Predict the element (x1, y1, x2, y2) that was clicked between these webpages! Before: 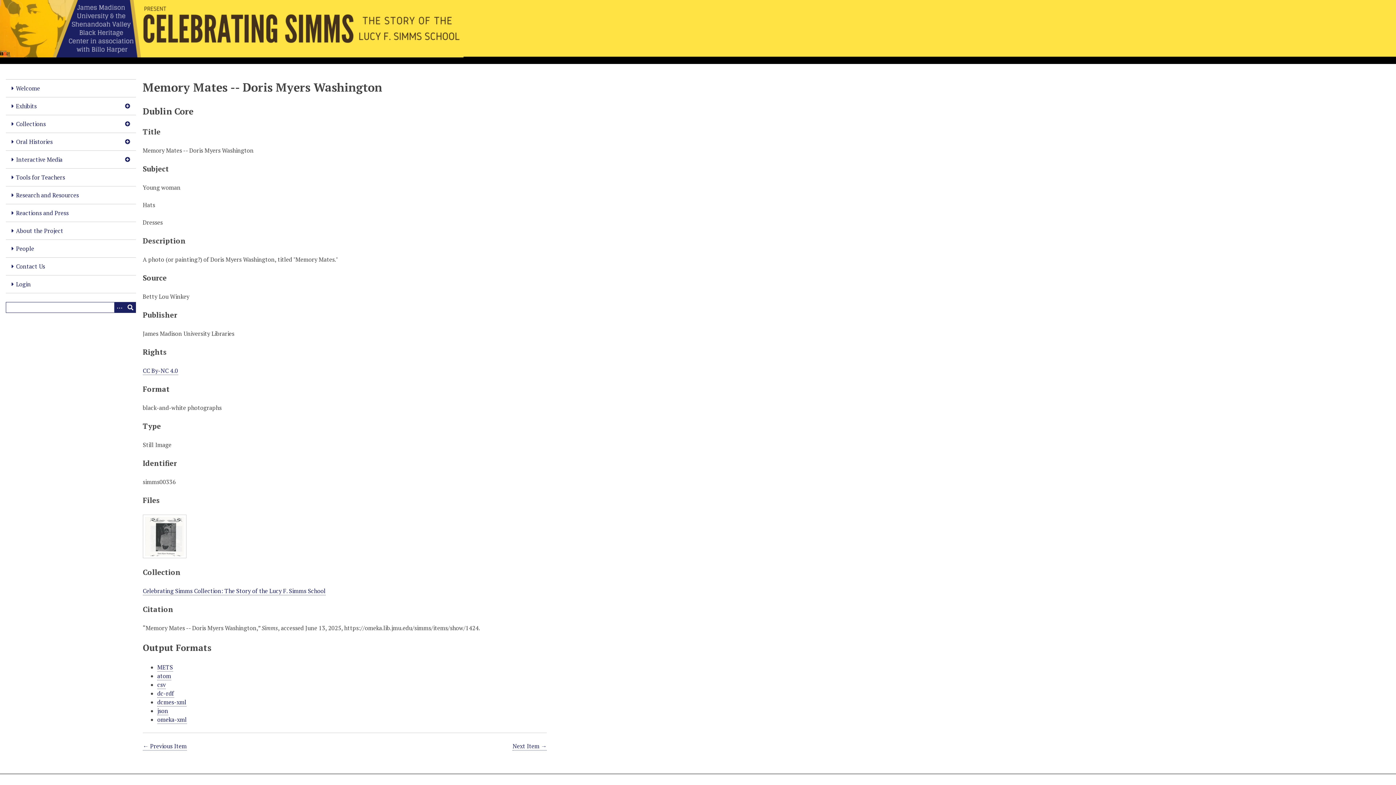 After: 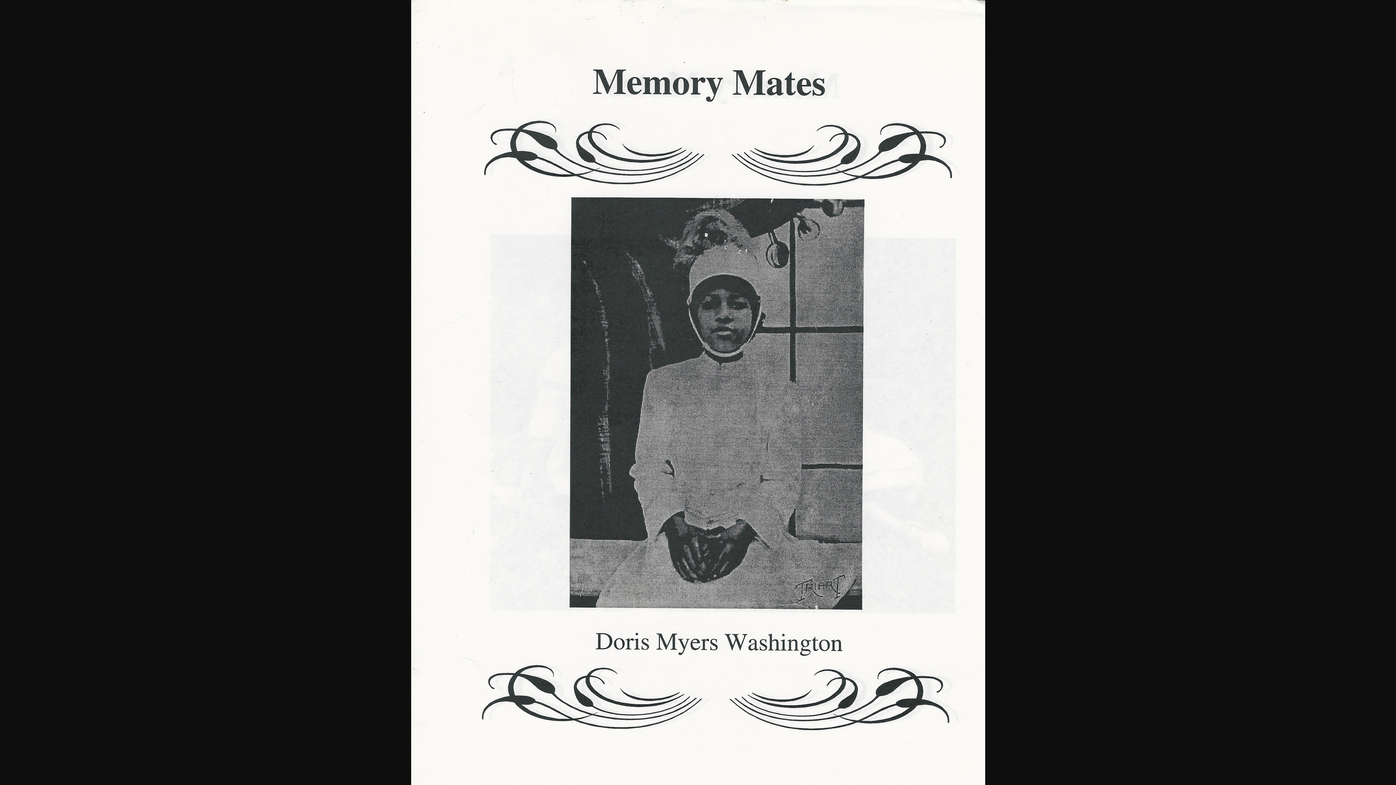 Action: bbox: (142, 514, 186, 558)